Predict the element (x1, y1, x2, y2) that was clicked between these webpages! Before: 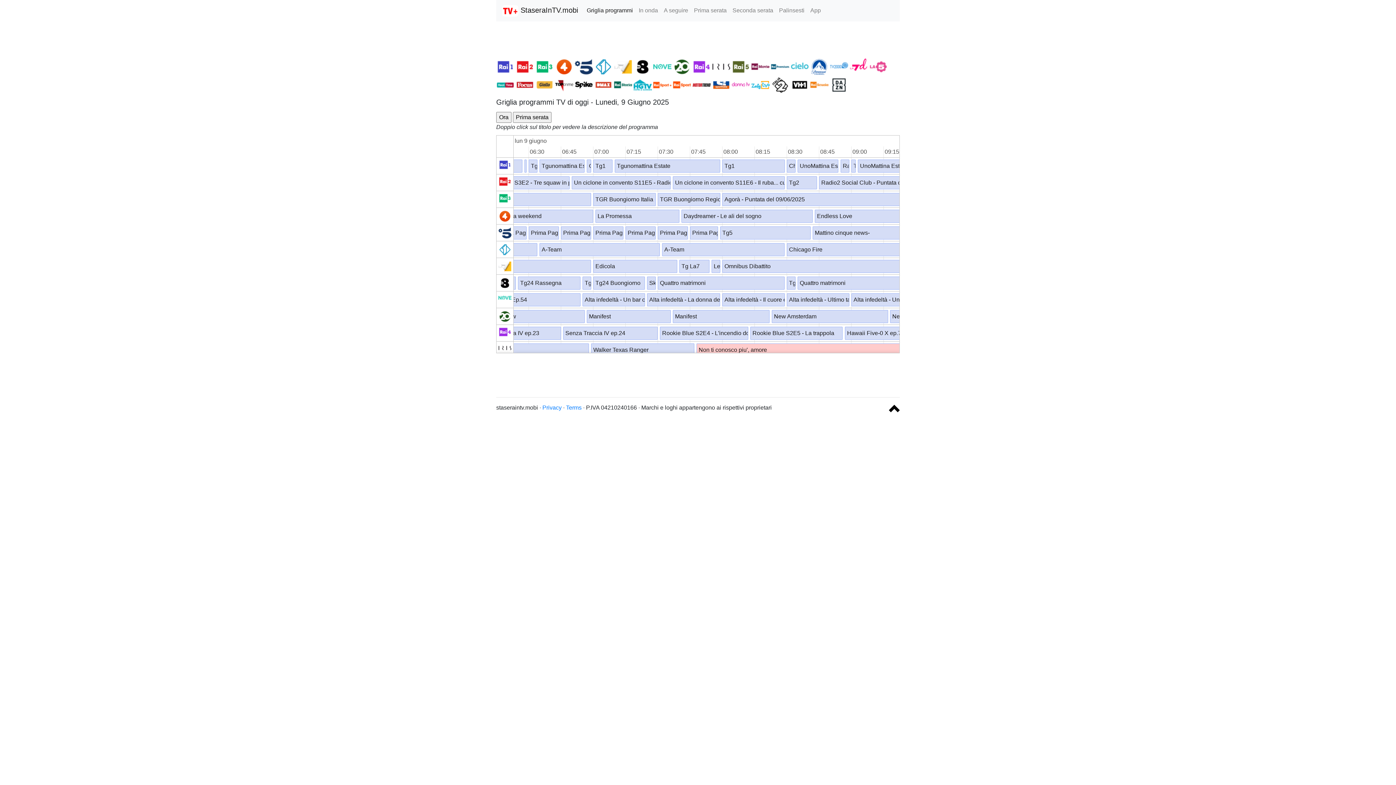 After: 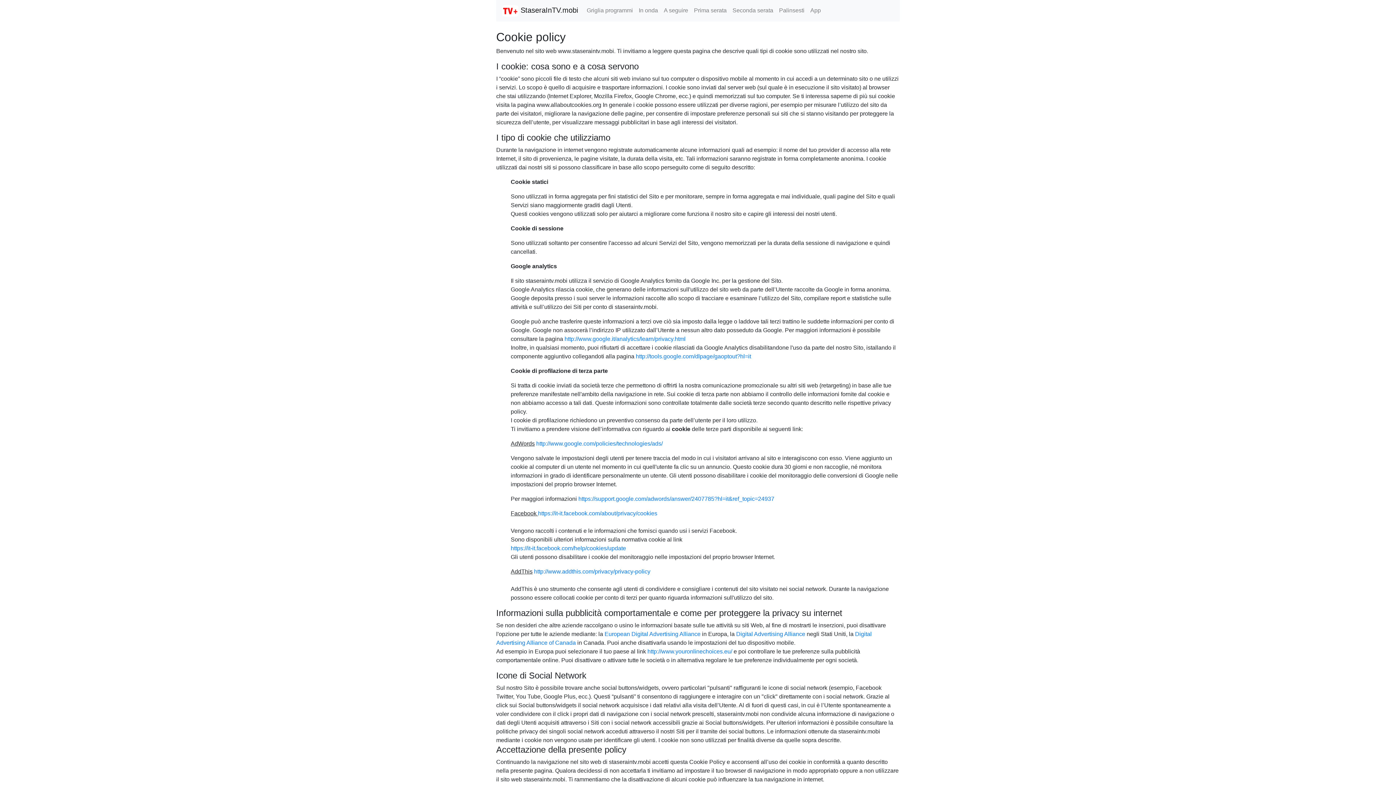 Action: bbox: (542, 404, 561, 410) label: Privacy